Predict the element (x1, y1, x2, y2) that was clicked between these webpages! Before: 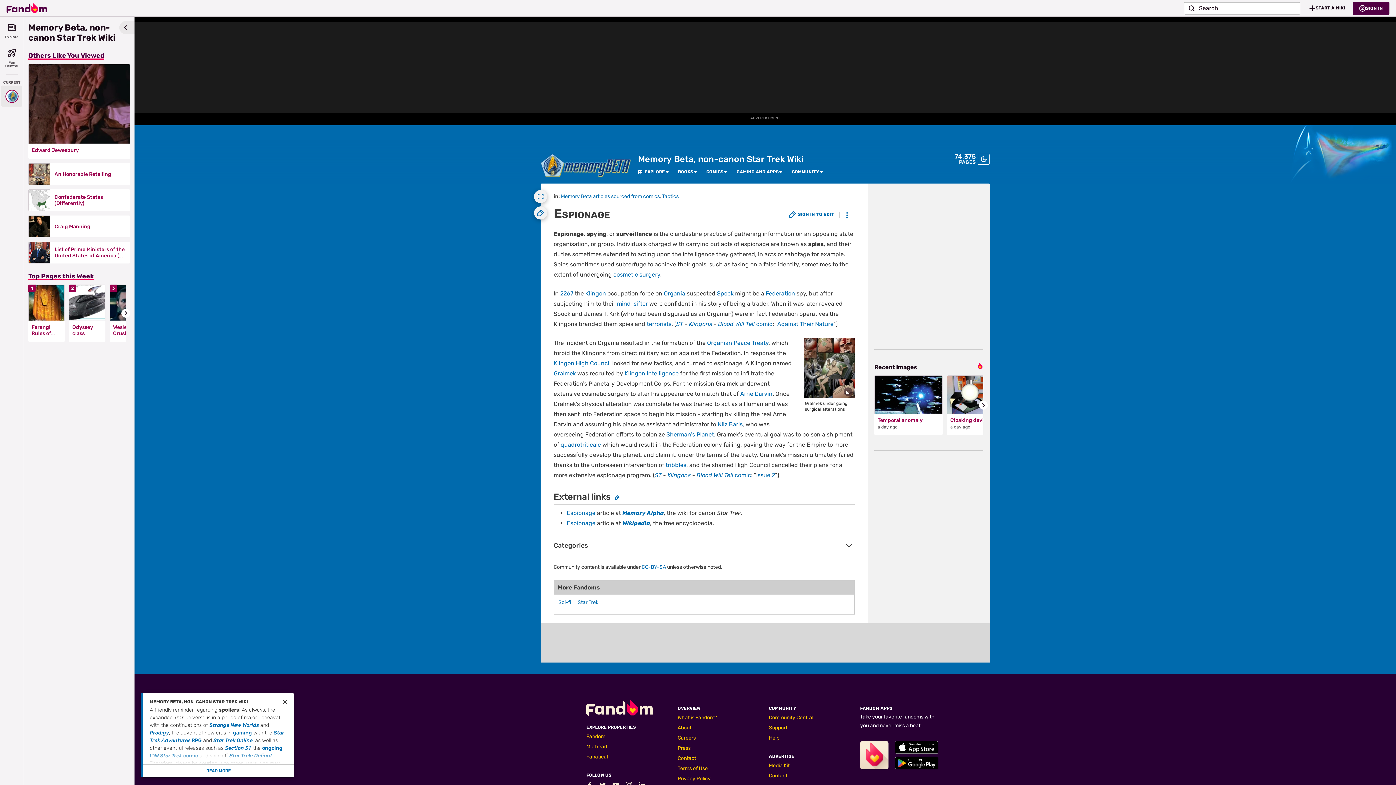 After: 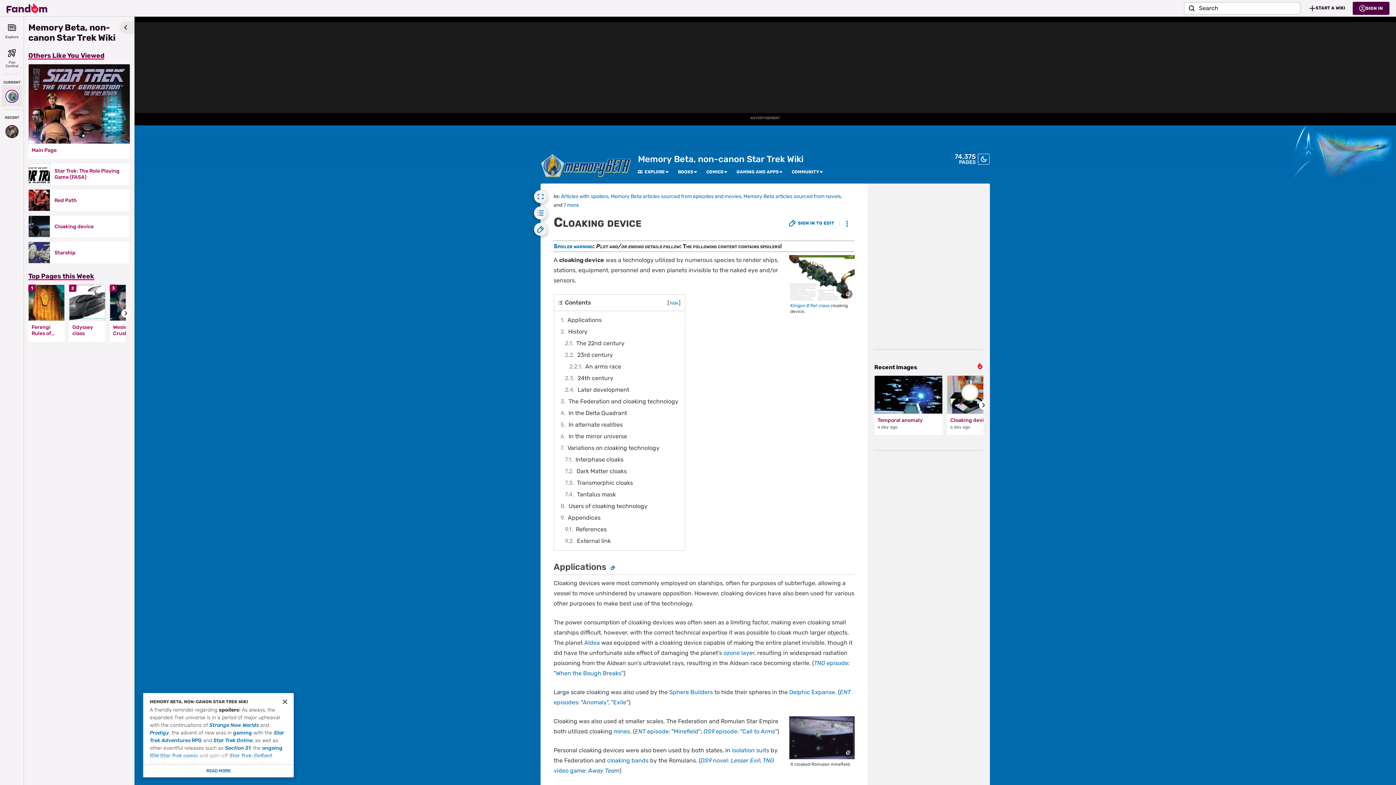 Action: bbox: (950, 417, 1012, 423) label: Cloaking device